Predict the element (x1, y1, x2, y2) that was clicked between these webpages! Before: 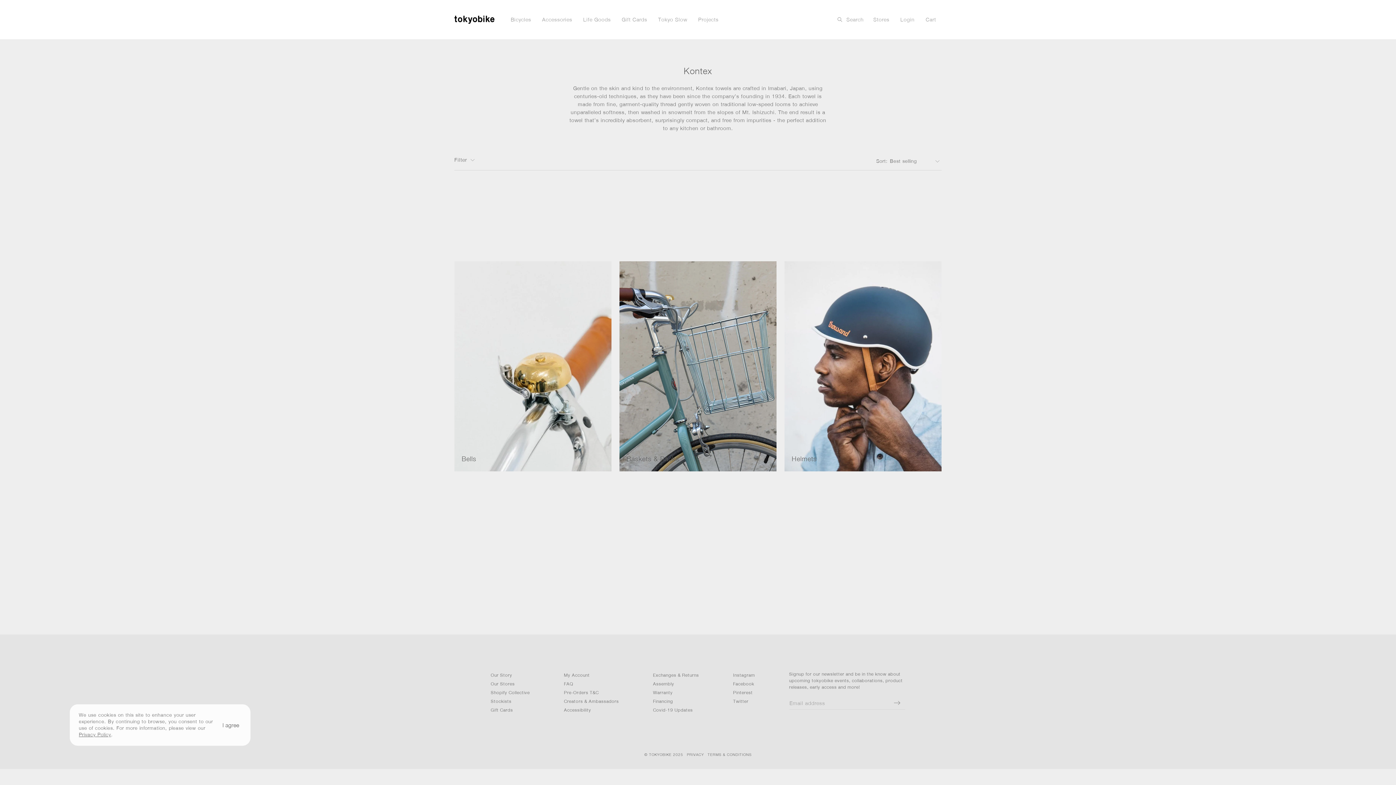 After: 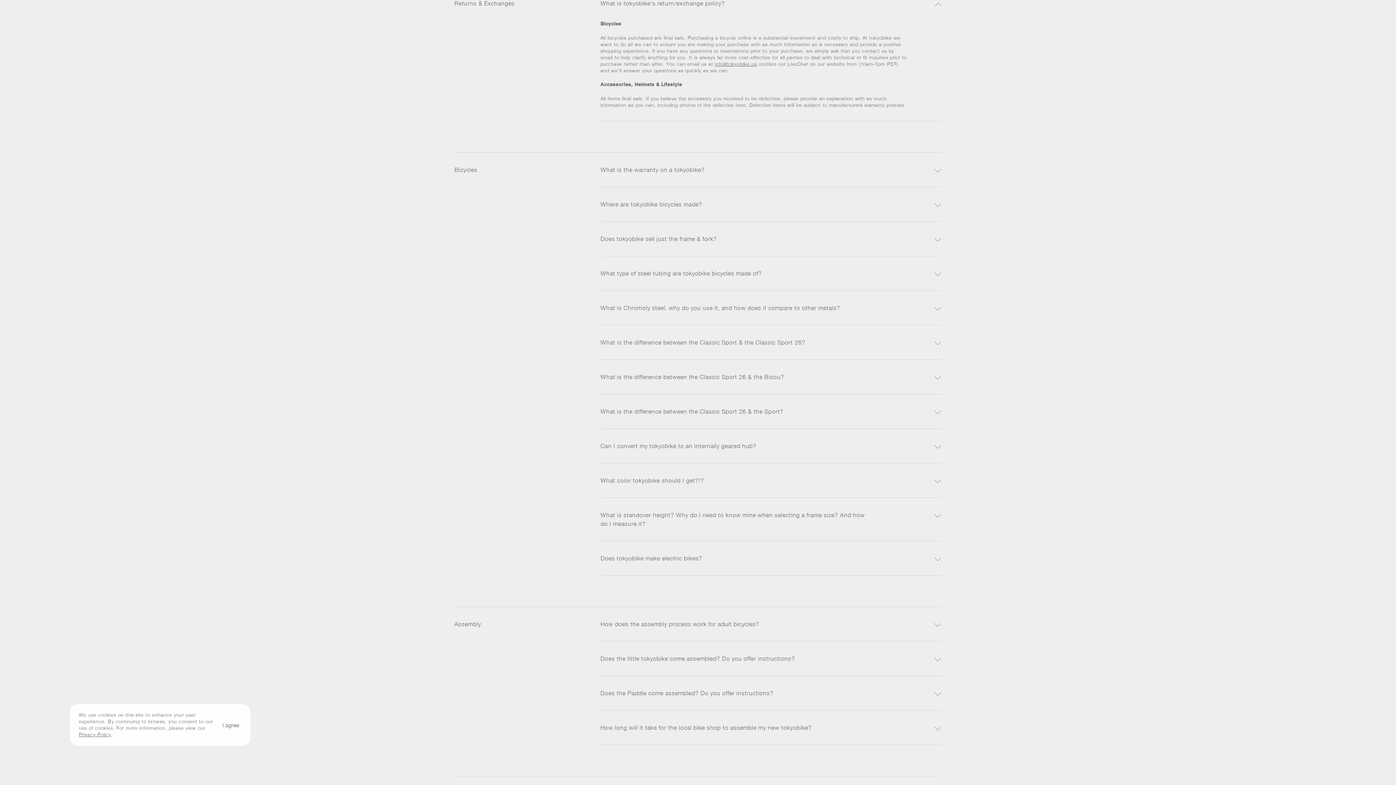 Action: label: Exchanges & Returns bbox: (653, 672, 699, 678)